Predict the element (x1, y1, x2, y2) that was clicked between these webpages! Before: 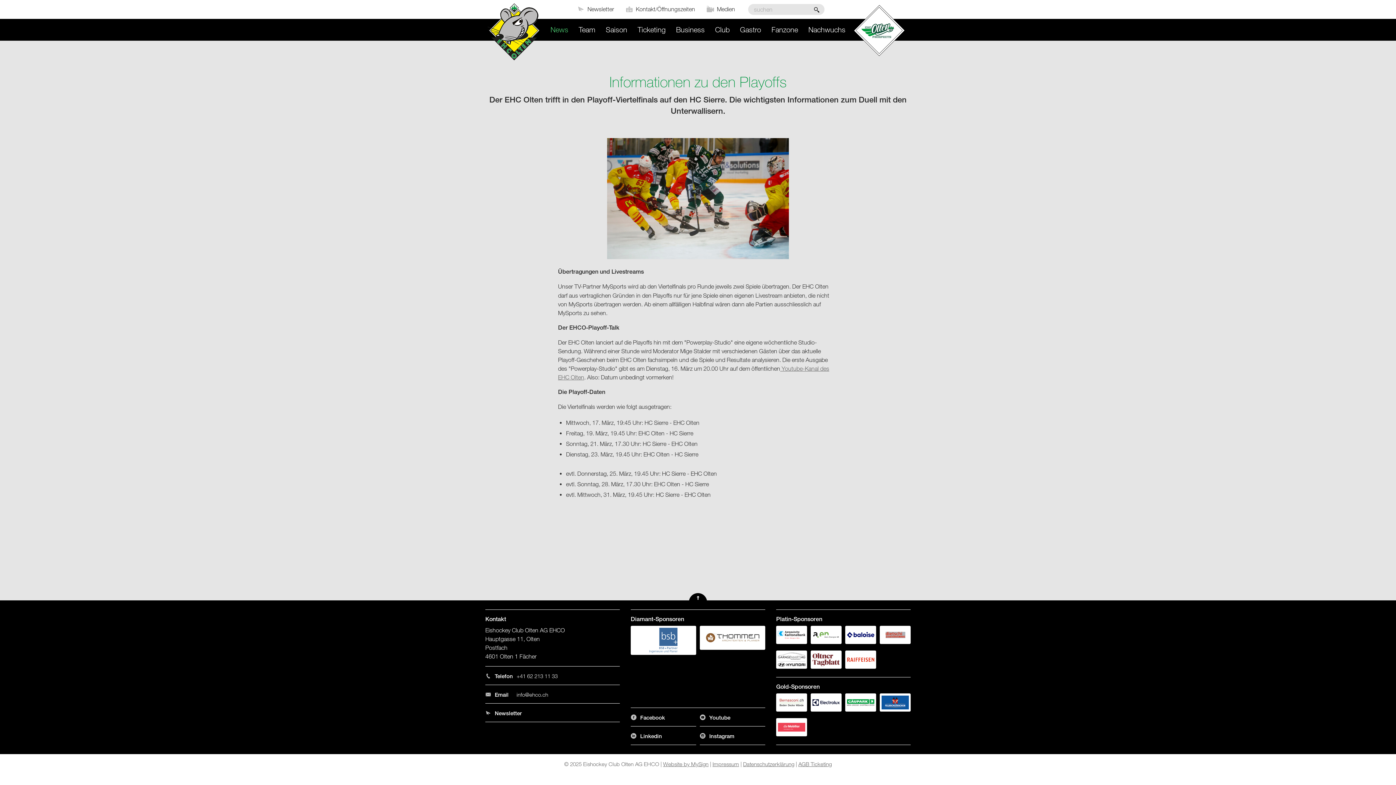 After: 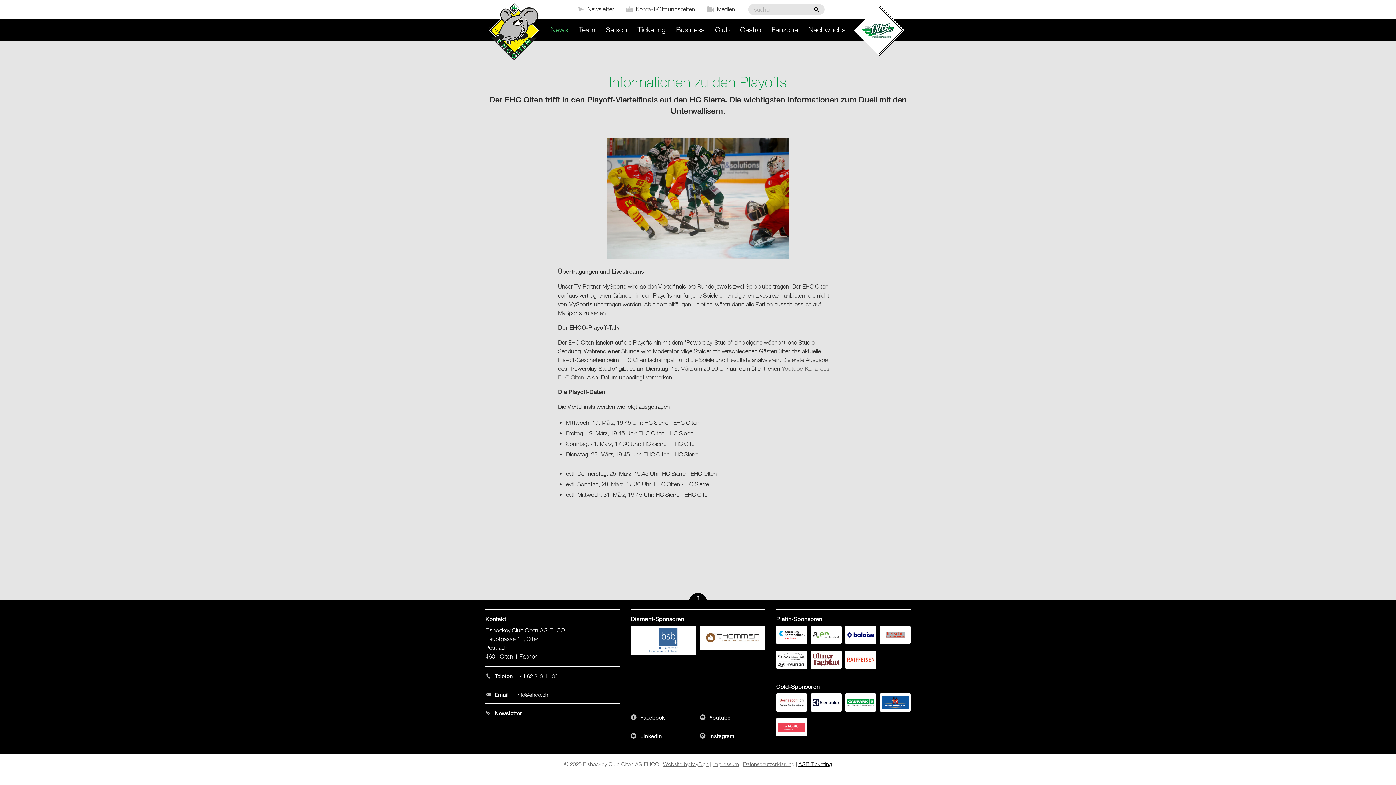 Action: bbox: (798, 761, 832, 767) label: AGB Ticketing